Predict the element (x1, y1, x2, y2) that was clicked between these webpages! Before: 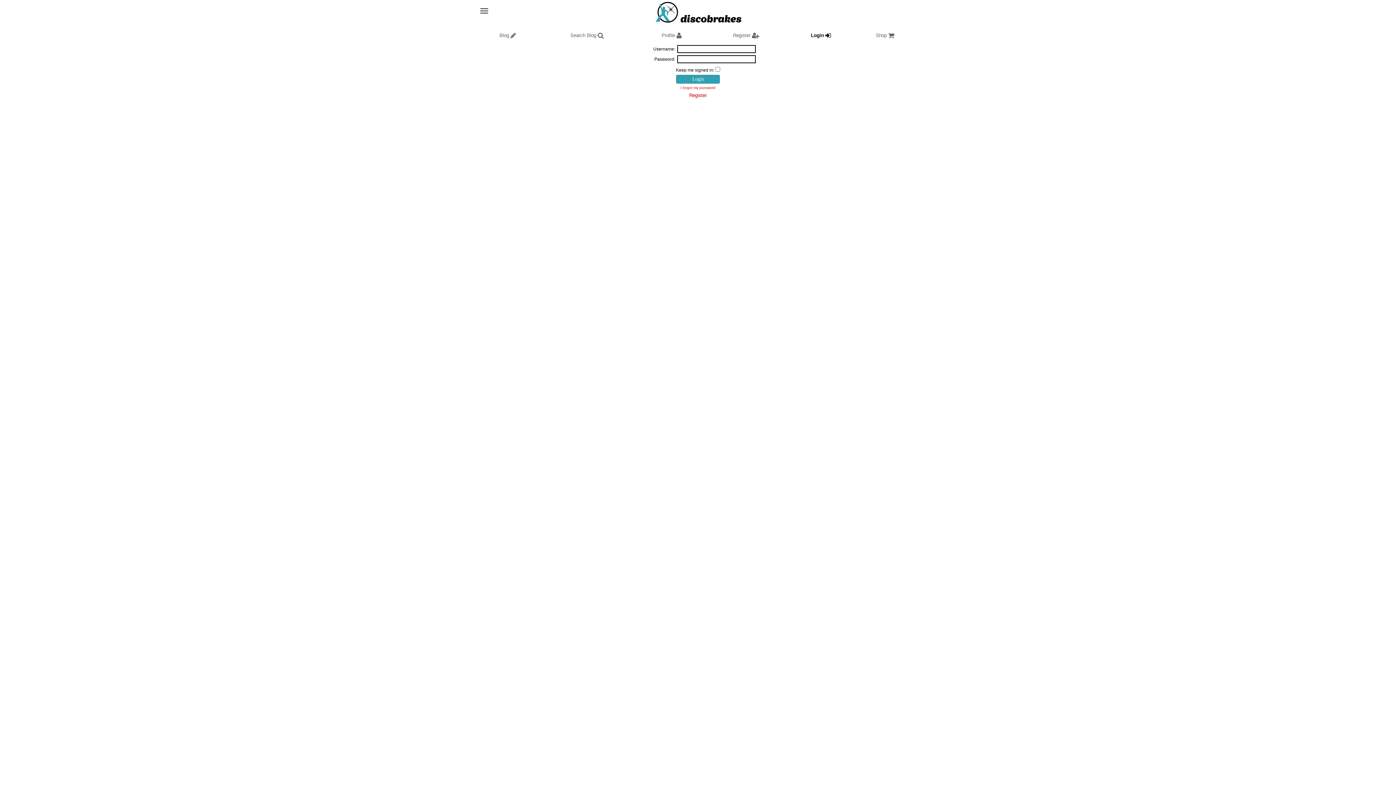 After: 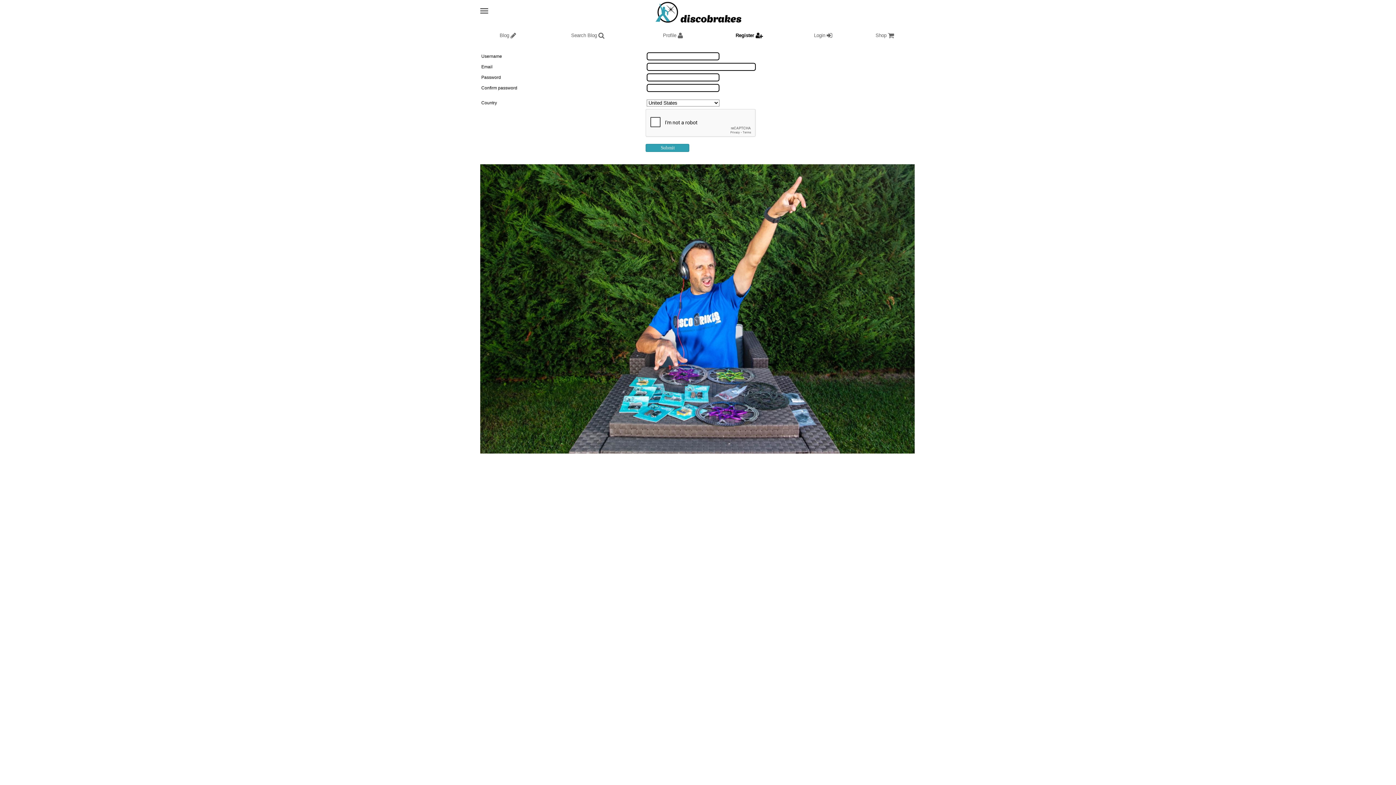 Action: bbox: (752, 32, 759, 38)